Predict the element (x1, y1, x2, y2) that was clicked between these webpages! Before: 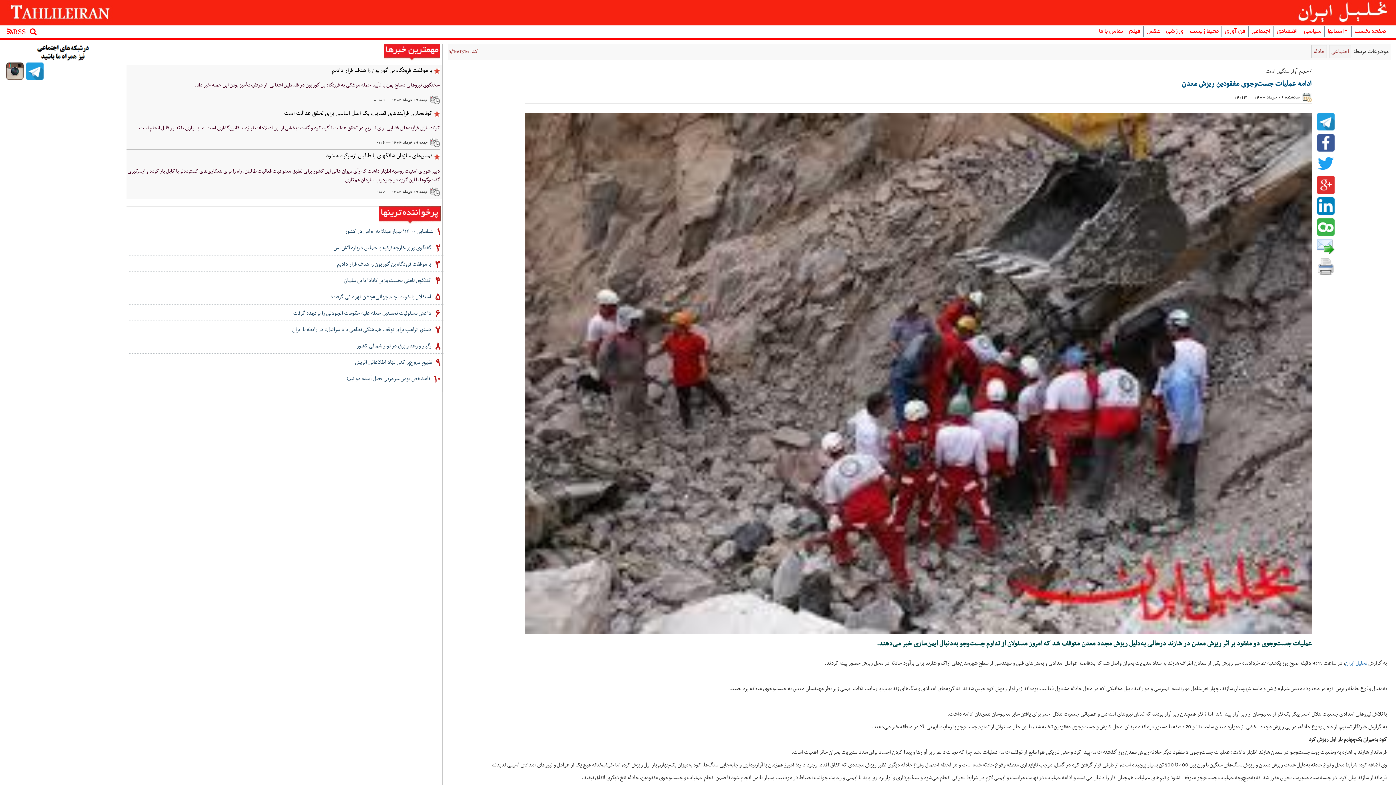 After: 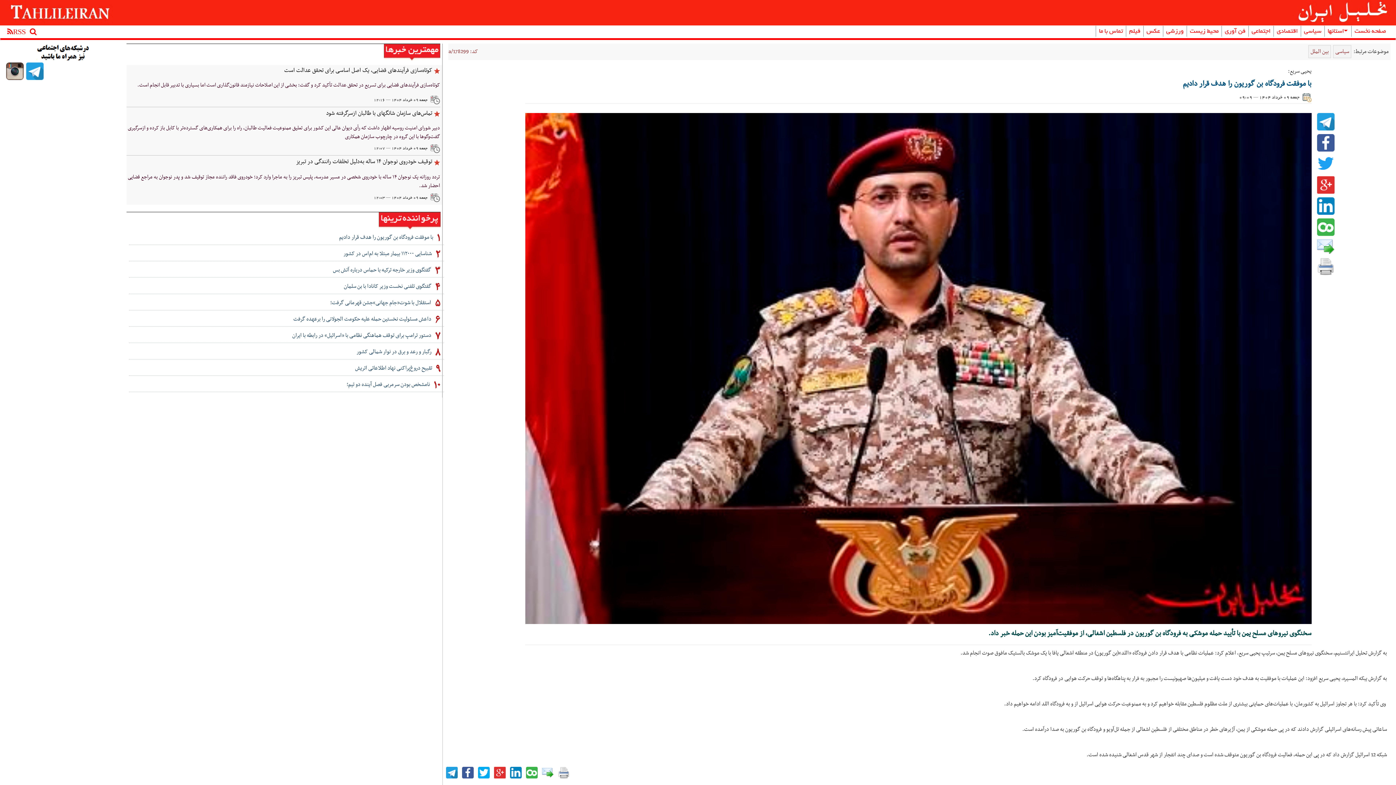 Action: label: با موفقت فرودگاه بن گوریون را هدف قرار دادیم bbox: (128, 261, 443, 268)